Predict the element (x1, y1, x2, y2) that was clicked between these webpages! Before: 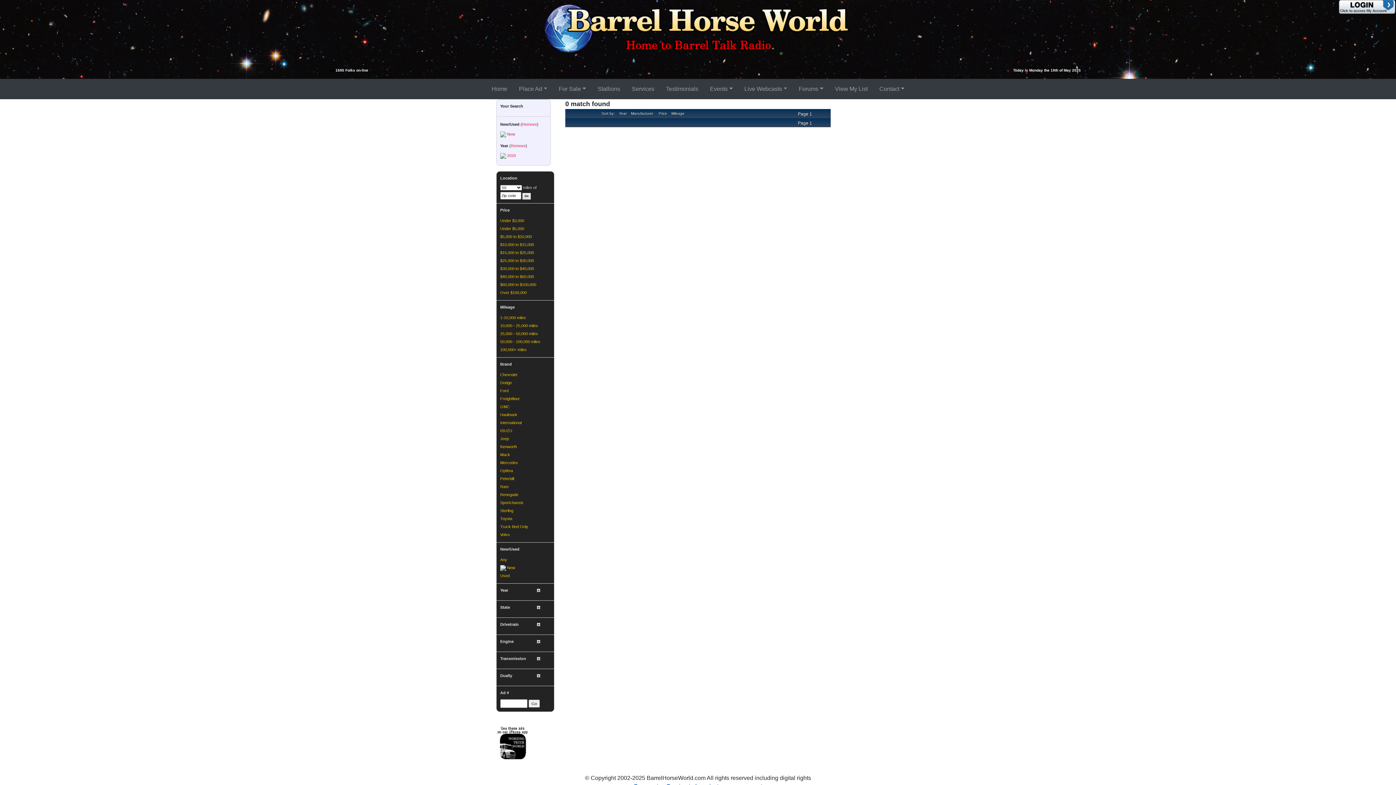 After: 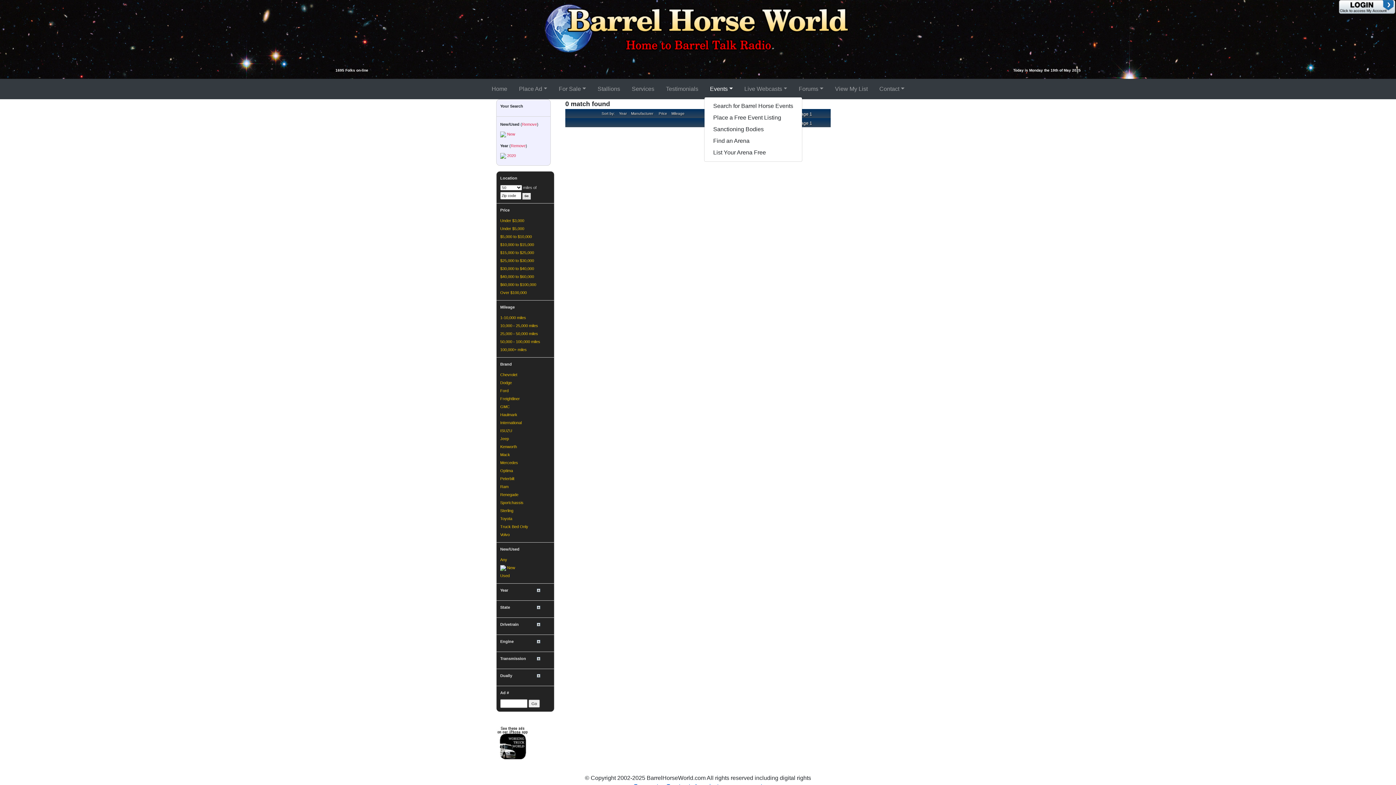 Action: bbox: (707, 81, 735, 96) label: Events